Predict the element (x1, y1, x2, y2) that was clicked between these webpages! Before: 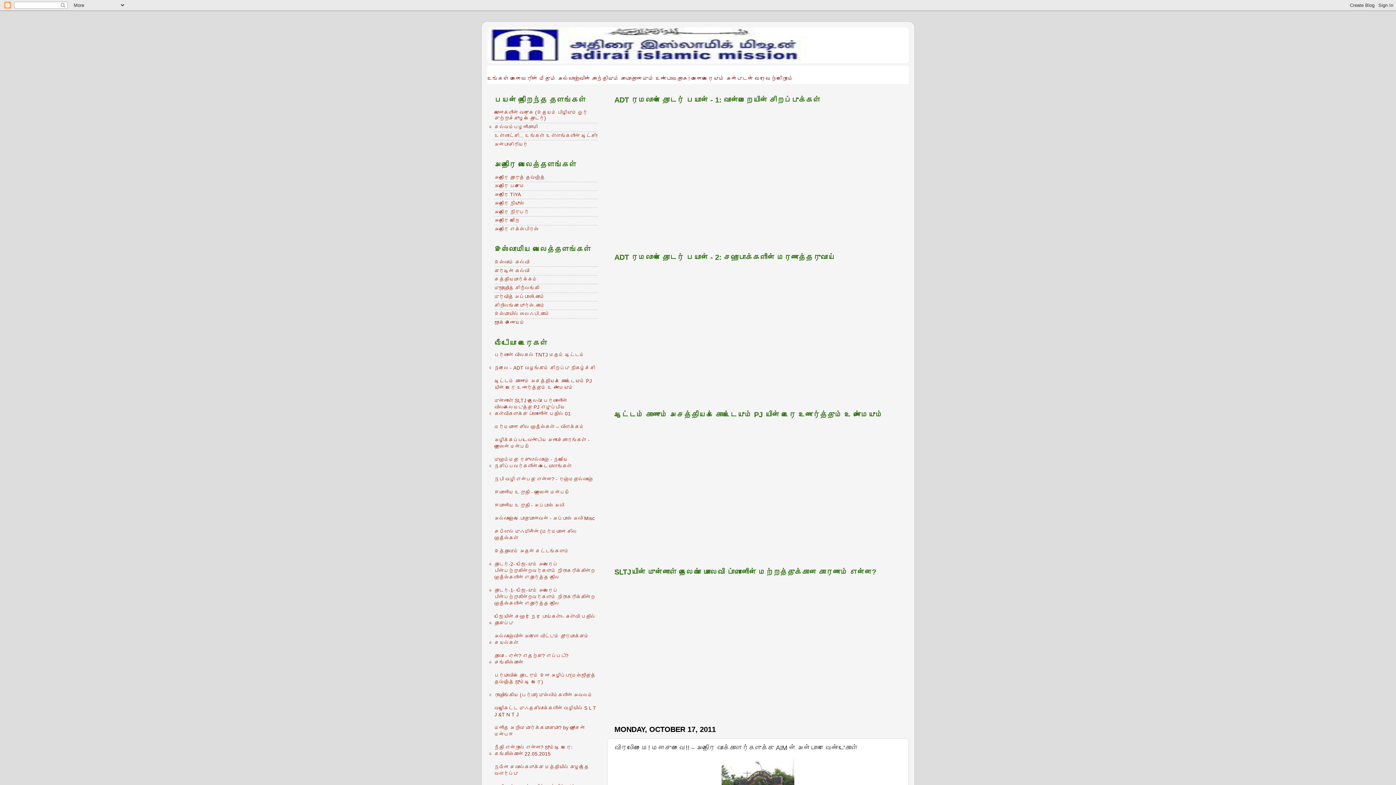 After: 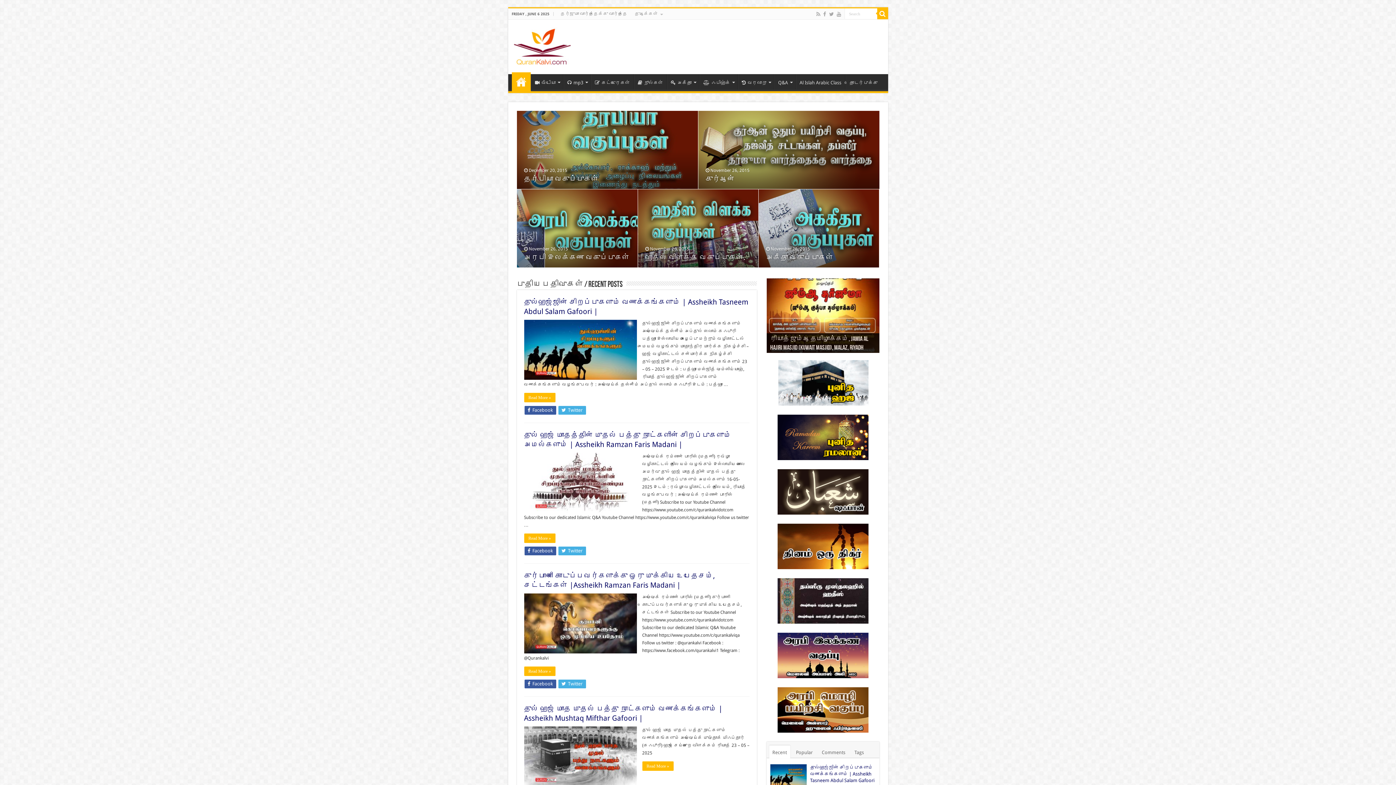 Action: label: குர்ஆன் கல்வி bbox: (494, 268, 529, 273)